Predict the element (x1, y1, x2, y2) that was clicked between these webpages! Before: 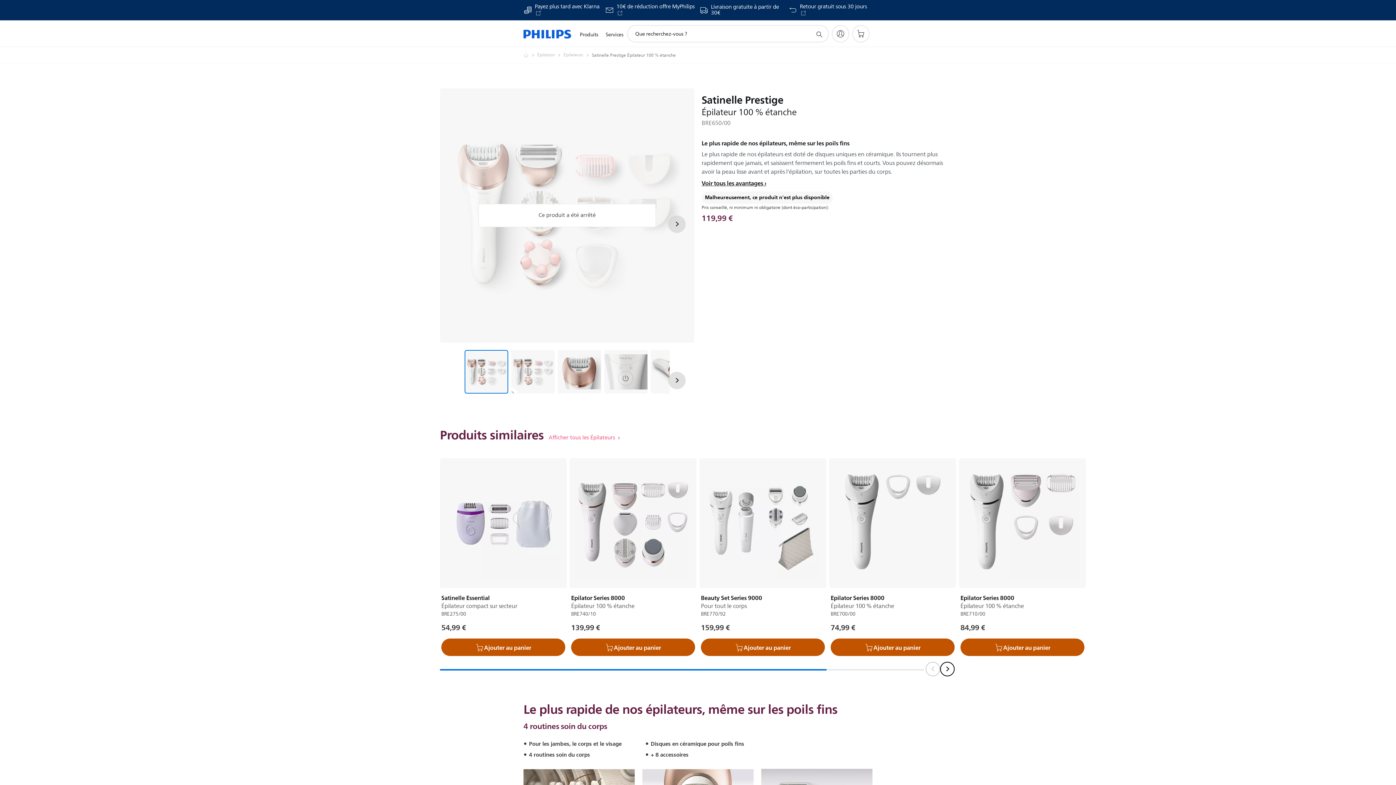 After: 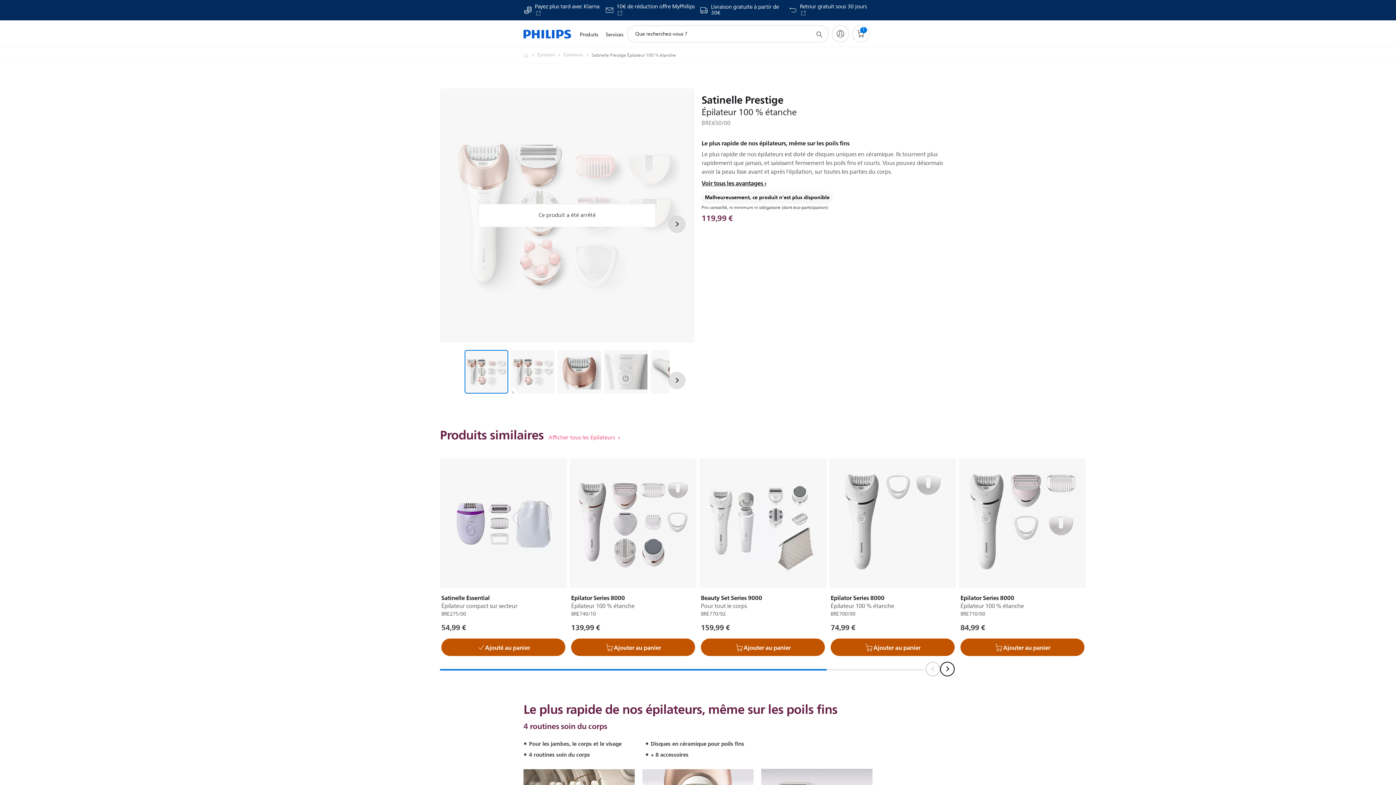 Action: bbox: (441, 638, 565, 656) label: Ajouter au panier